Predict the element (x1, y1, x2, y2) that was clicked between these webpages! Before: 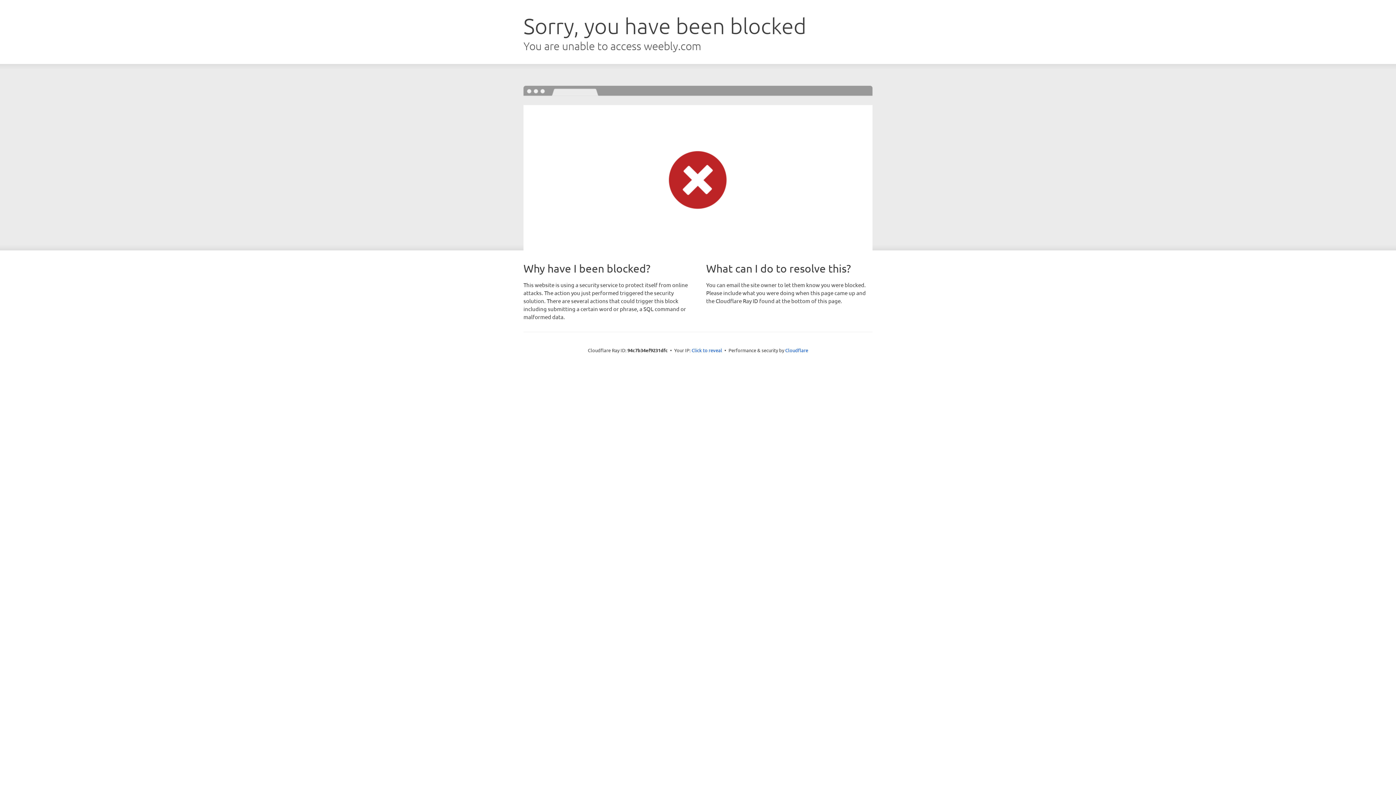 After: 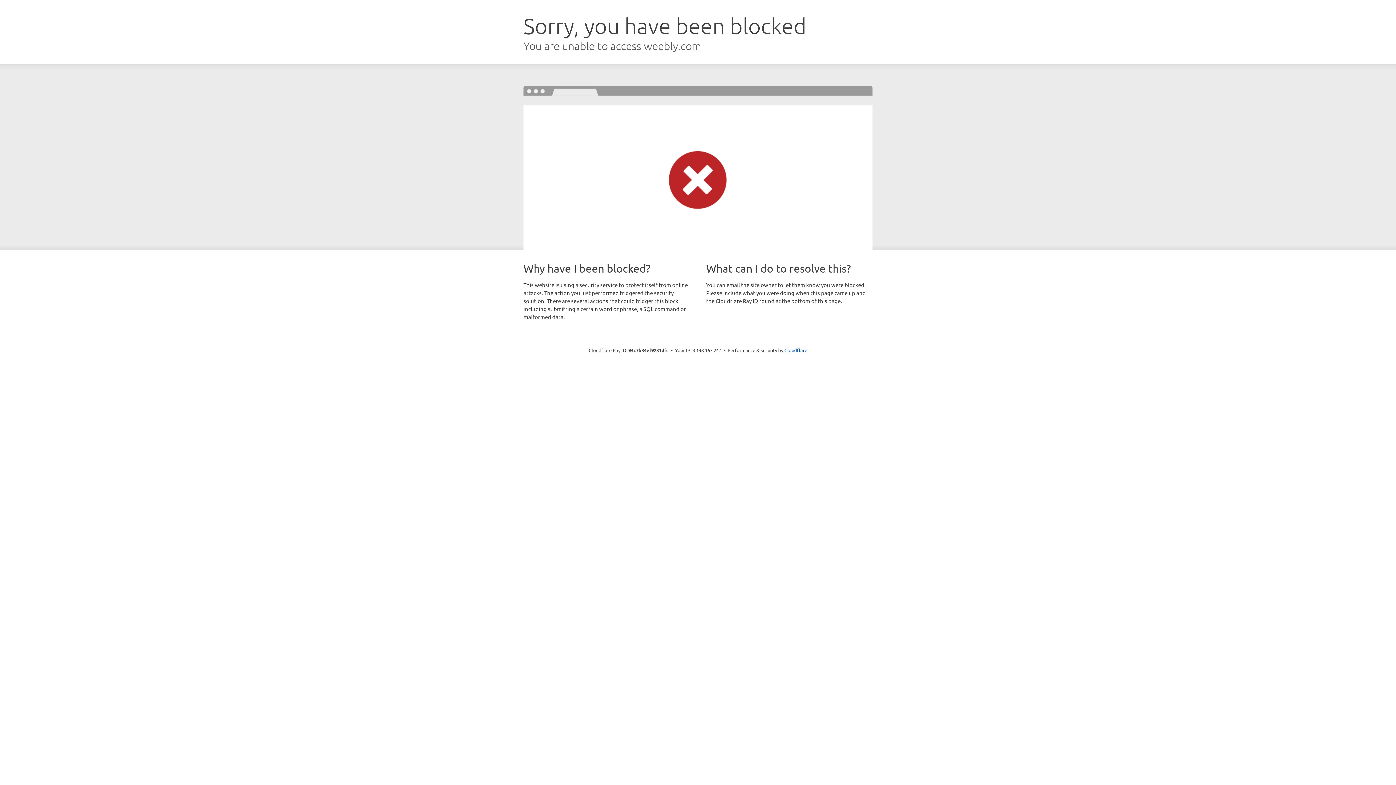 Action: label: Click to reveal bbox: (691, 346, 722, 353)